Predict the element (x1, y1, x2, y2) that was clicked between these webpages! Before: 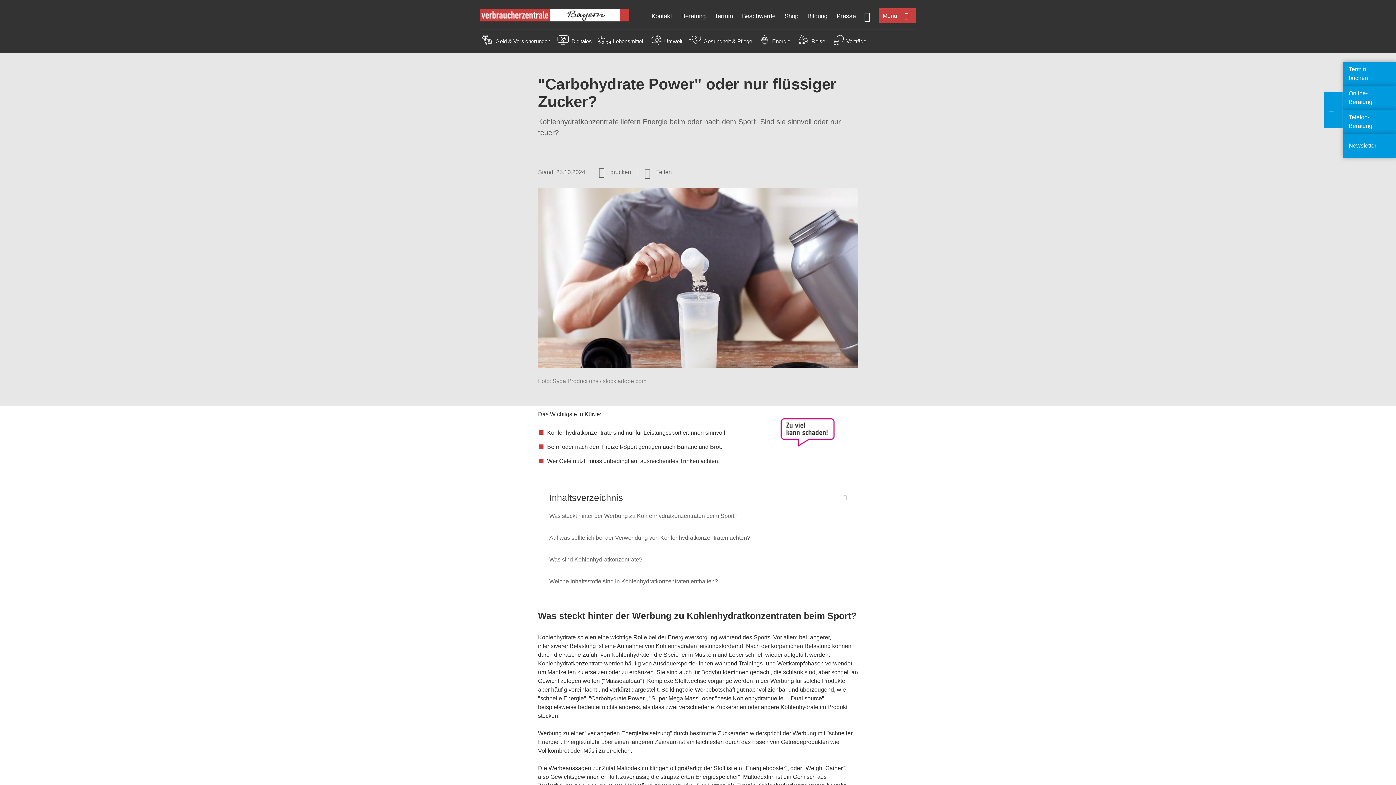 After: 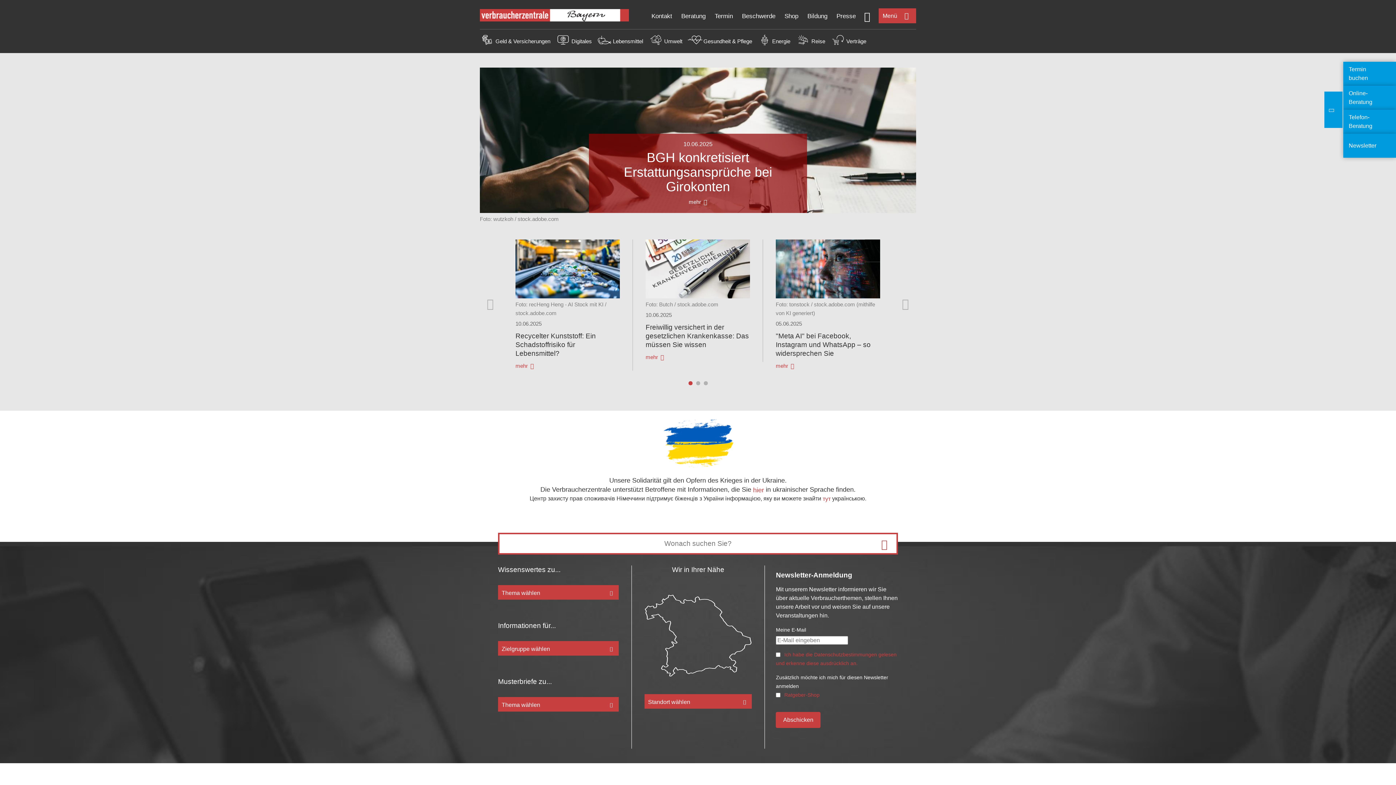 Action: bbox: (480, 16, 629, 22)